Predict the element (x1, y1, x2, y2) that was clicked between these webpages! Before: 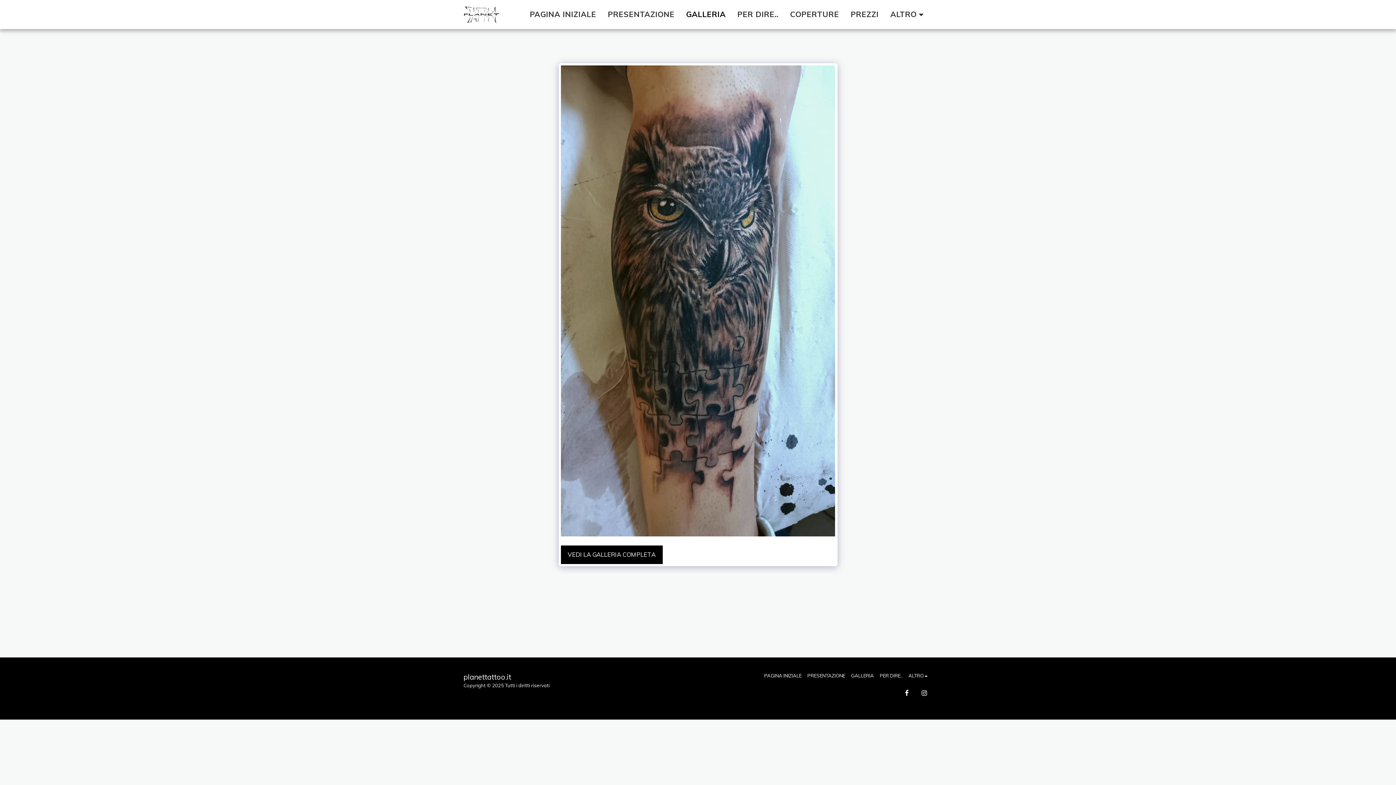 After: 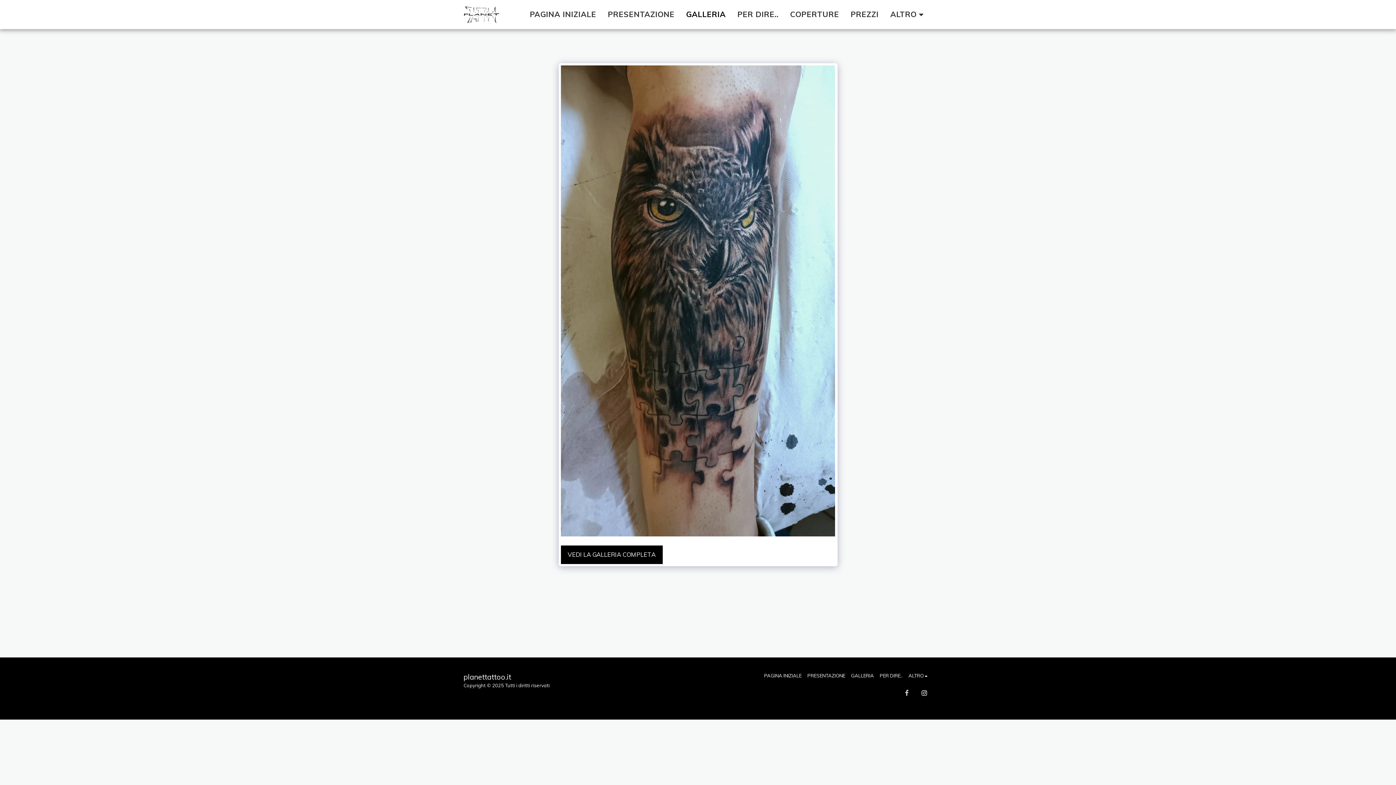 Action: bbox: (900, 686, 913, 700) label:  